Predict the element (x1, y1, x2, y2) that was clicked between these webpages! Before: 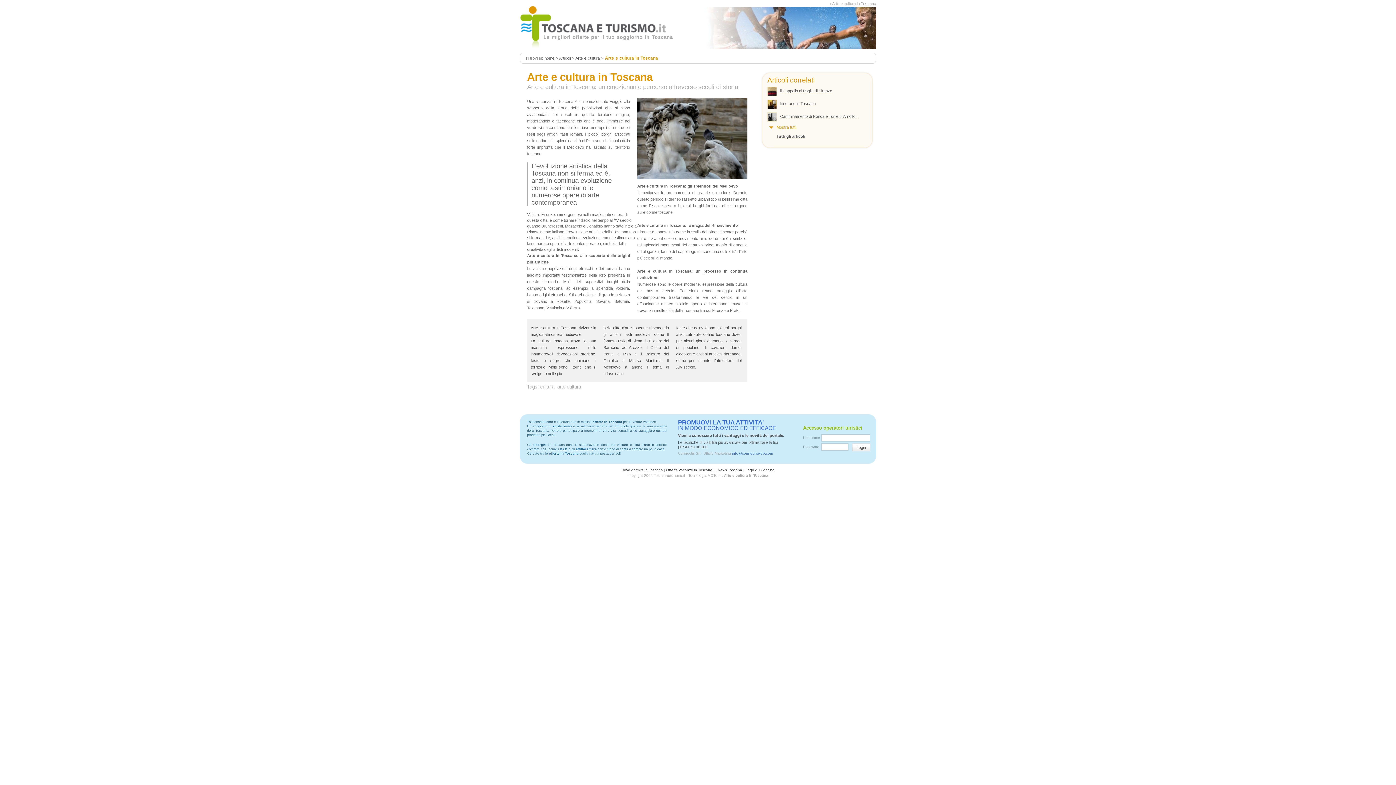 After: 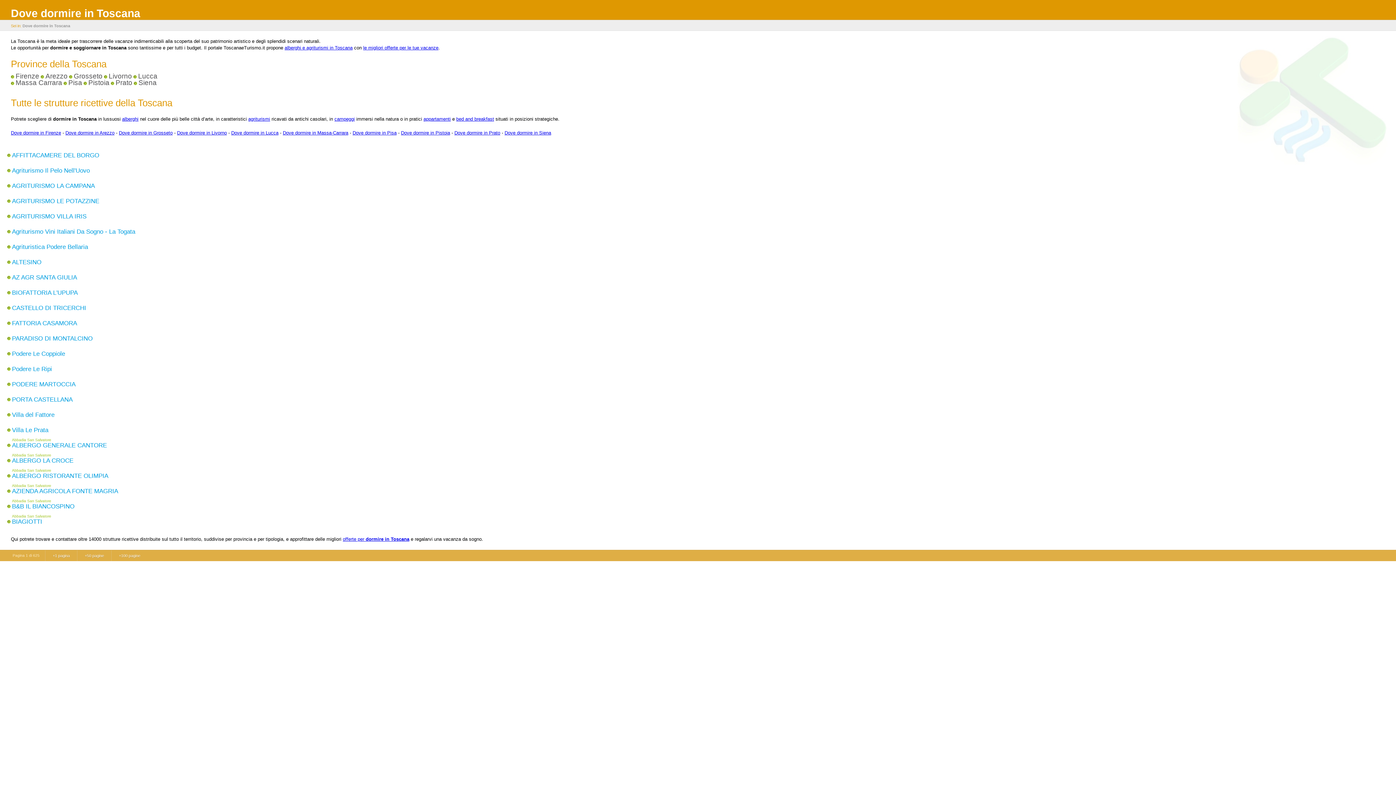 Action: bbox: (621, 468, 663, 472) label: Dove dormire in Toscana